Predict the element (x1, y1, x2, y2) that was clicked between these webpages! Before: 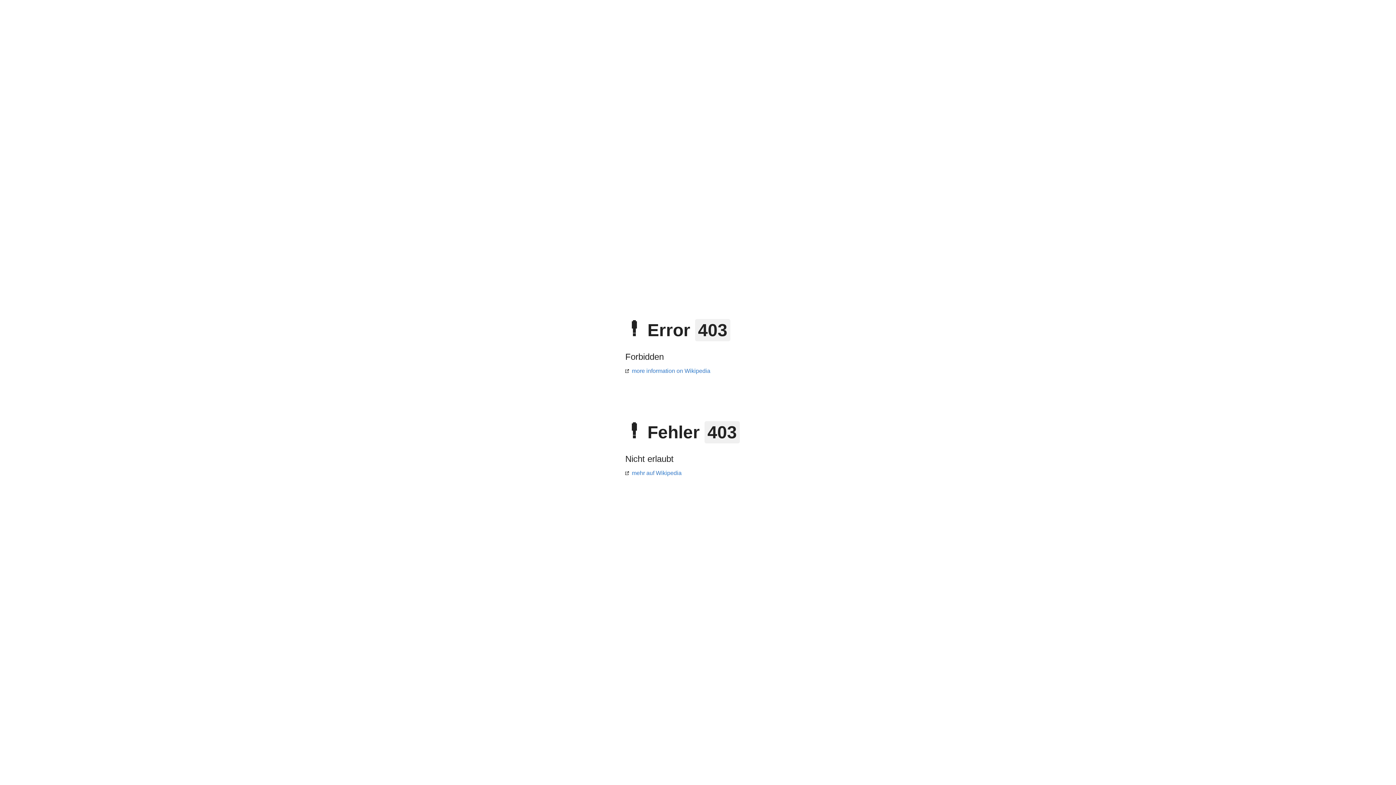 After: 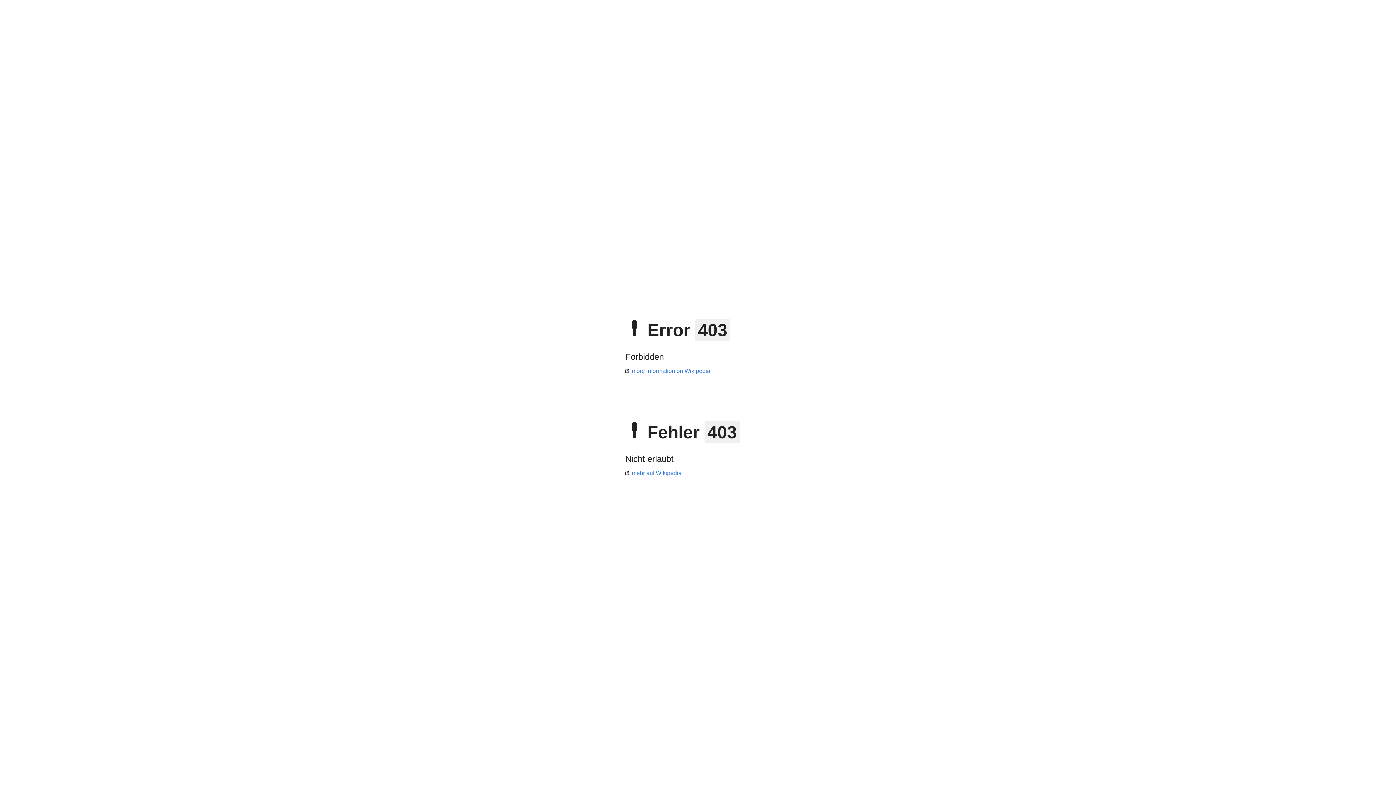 Action: bbox: (625, 368, 710, 374) label: more information on Wikipedia